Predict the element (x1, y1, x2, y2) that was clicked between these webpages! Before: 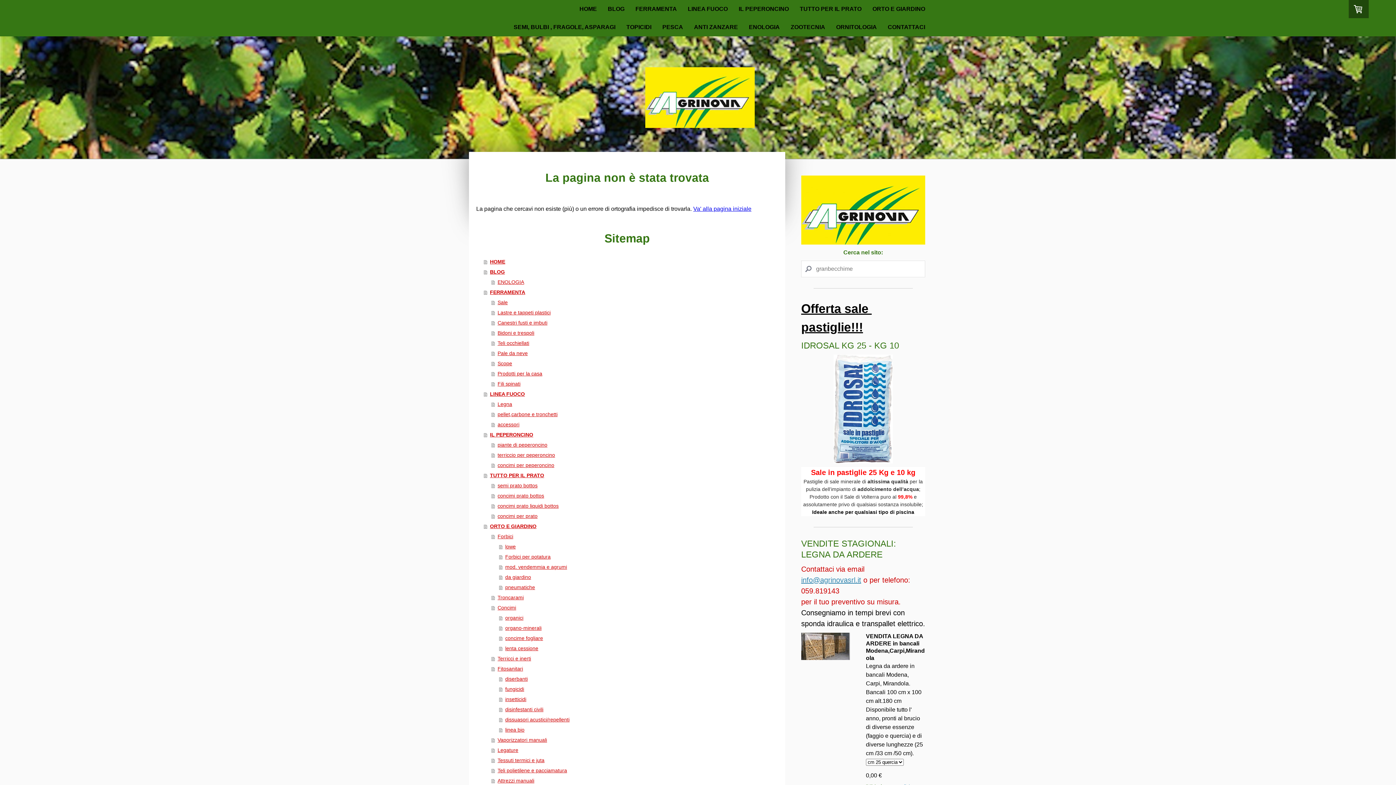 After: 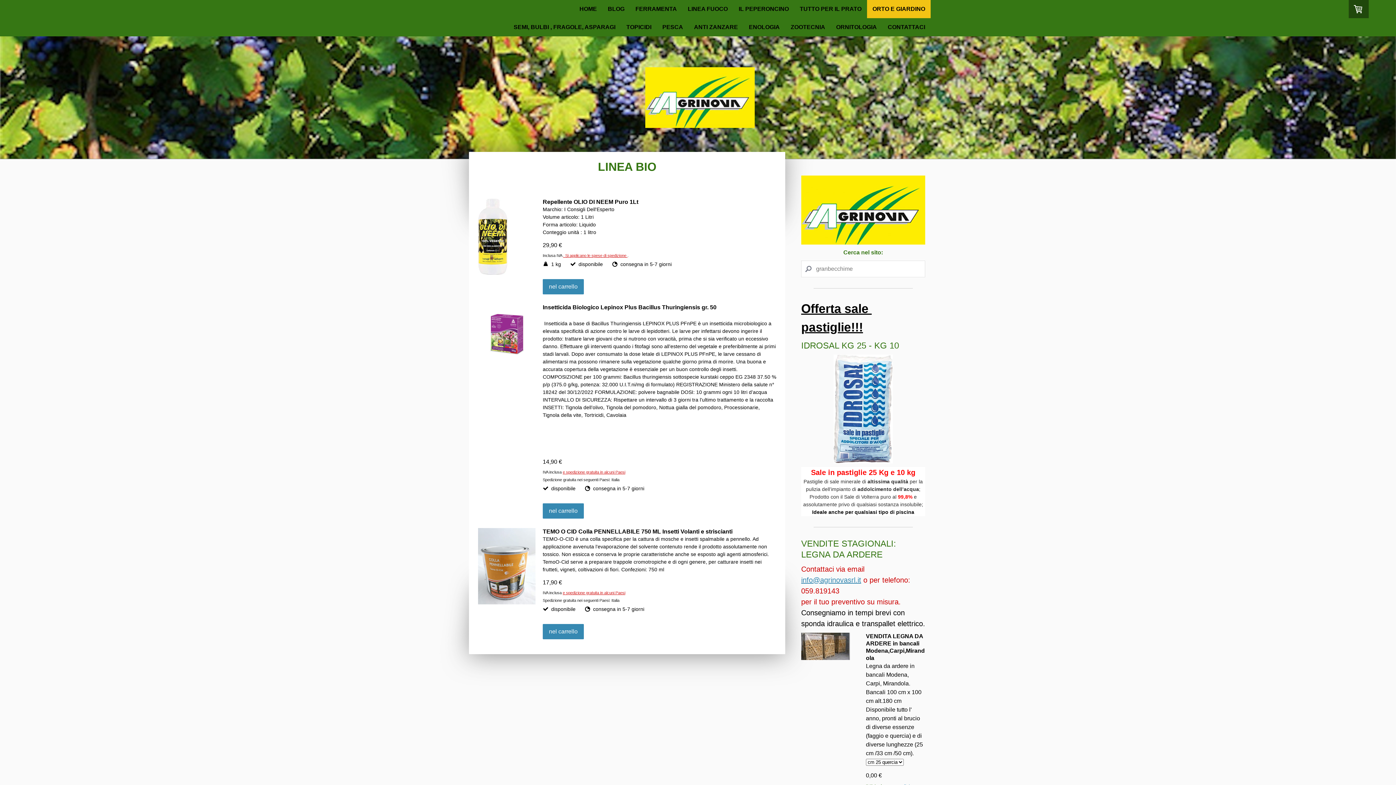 Action: bbox: (499, 725, 778, 735) label: linea bio